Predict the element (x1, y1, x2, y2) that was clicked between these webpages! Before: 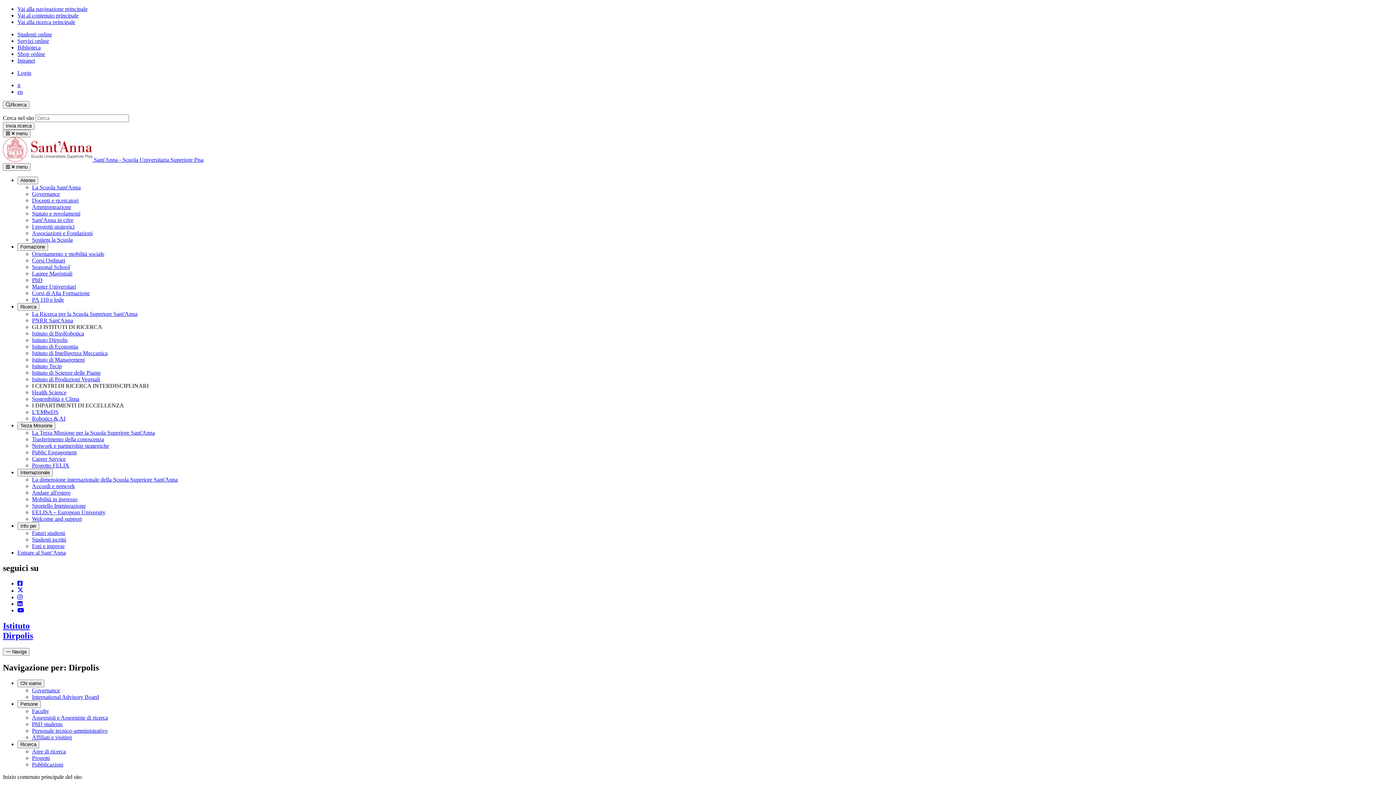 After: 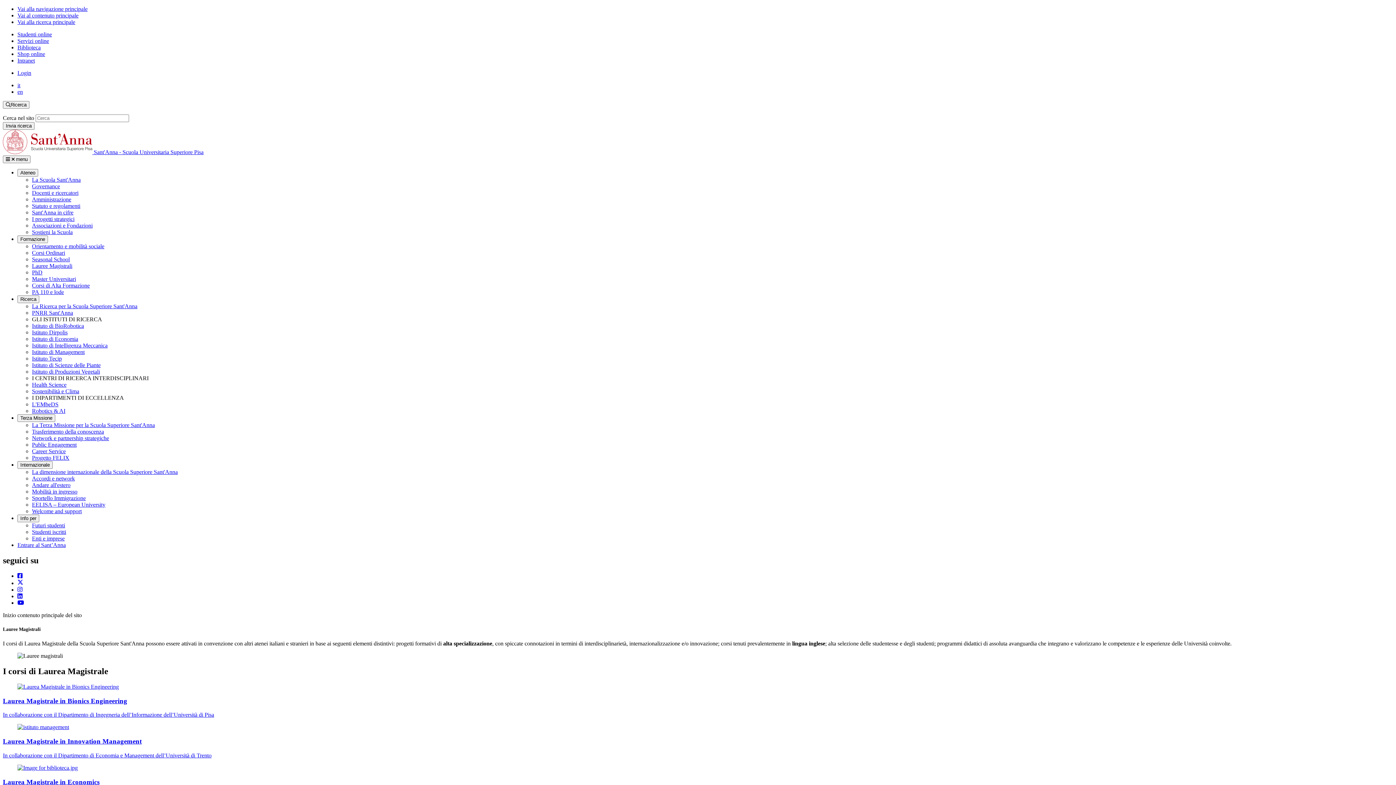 Action: bbox: (32, 270, 72, 276) label: Lauree Magistrali